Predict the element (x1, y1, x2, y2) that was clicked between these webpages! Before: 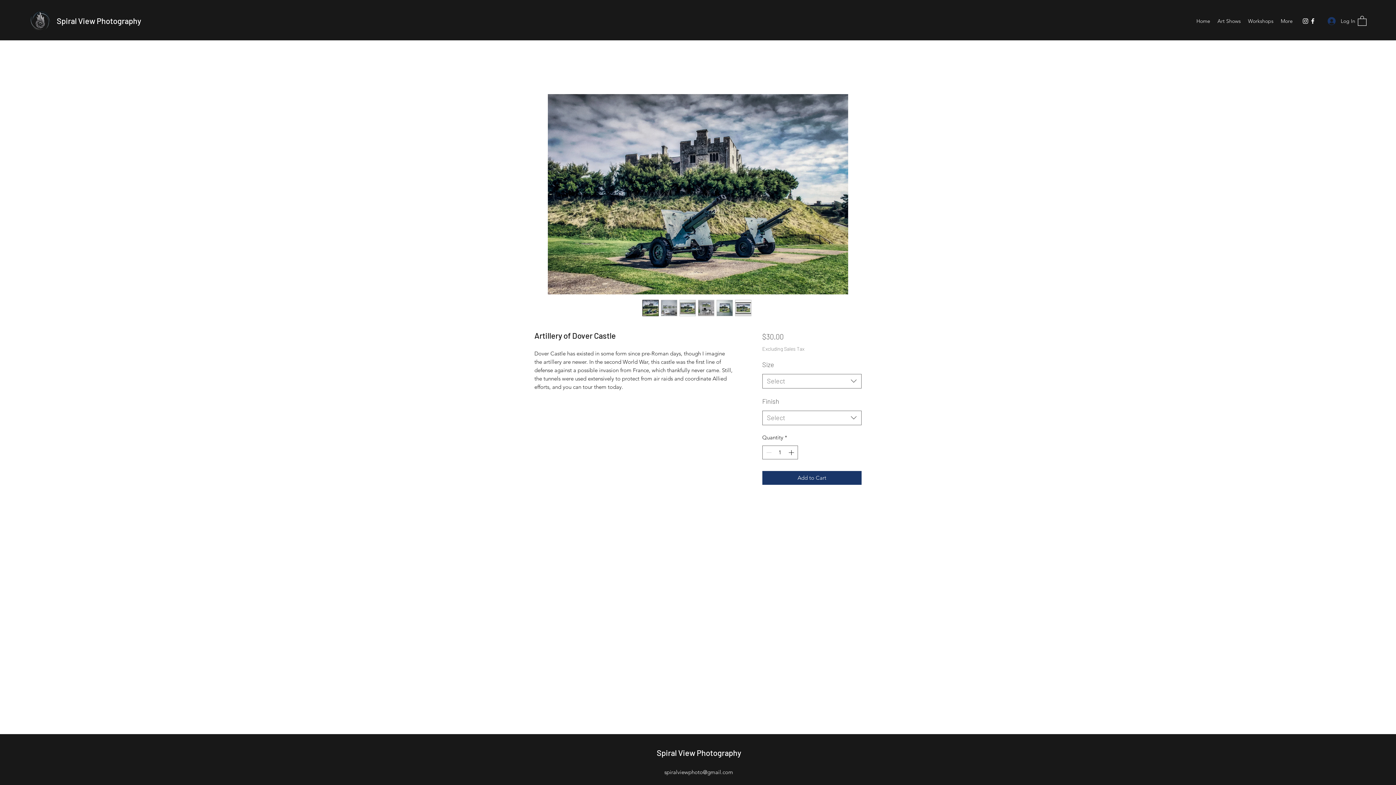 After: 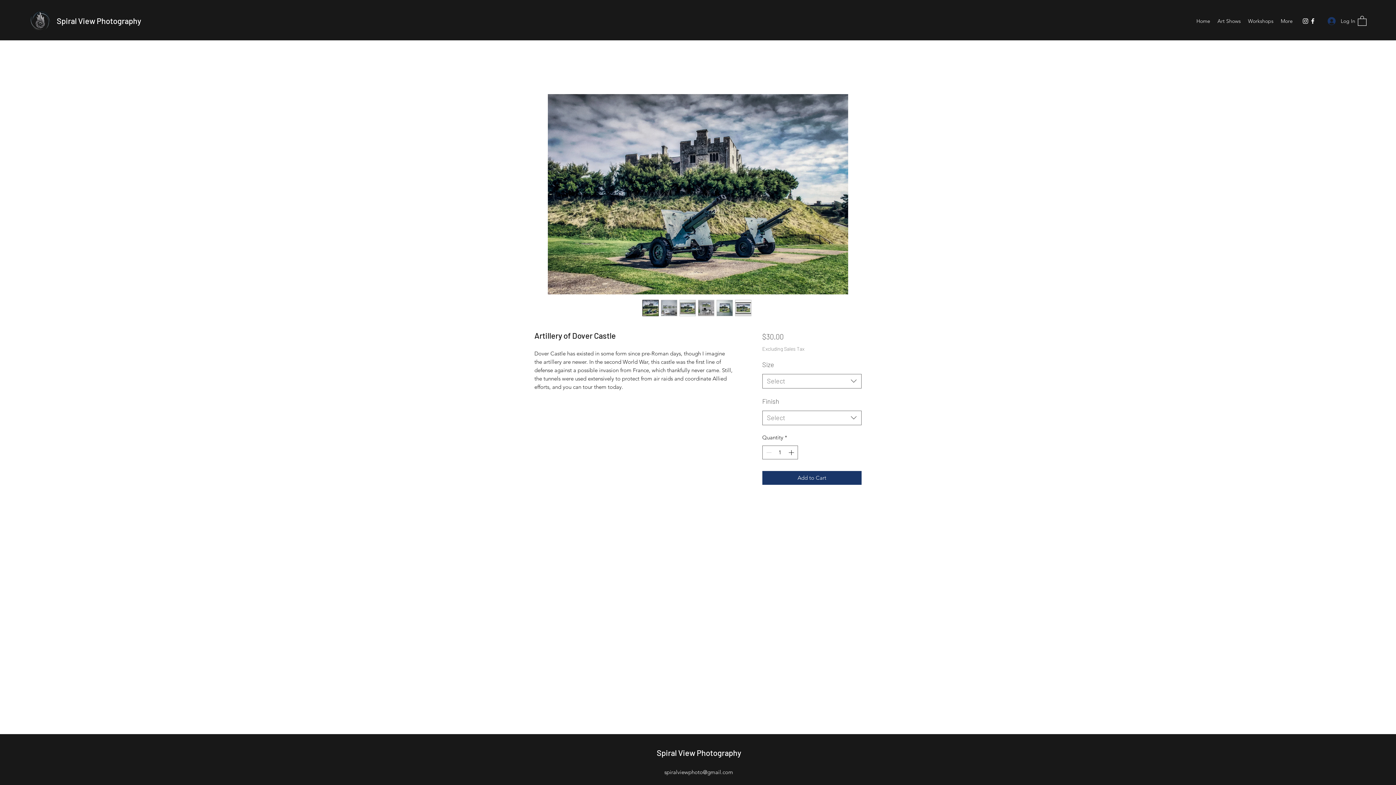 Action: label: Instagram bbox: (1302, 17, 1309, 24)